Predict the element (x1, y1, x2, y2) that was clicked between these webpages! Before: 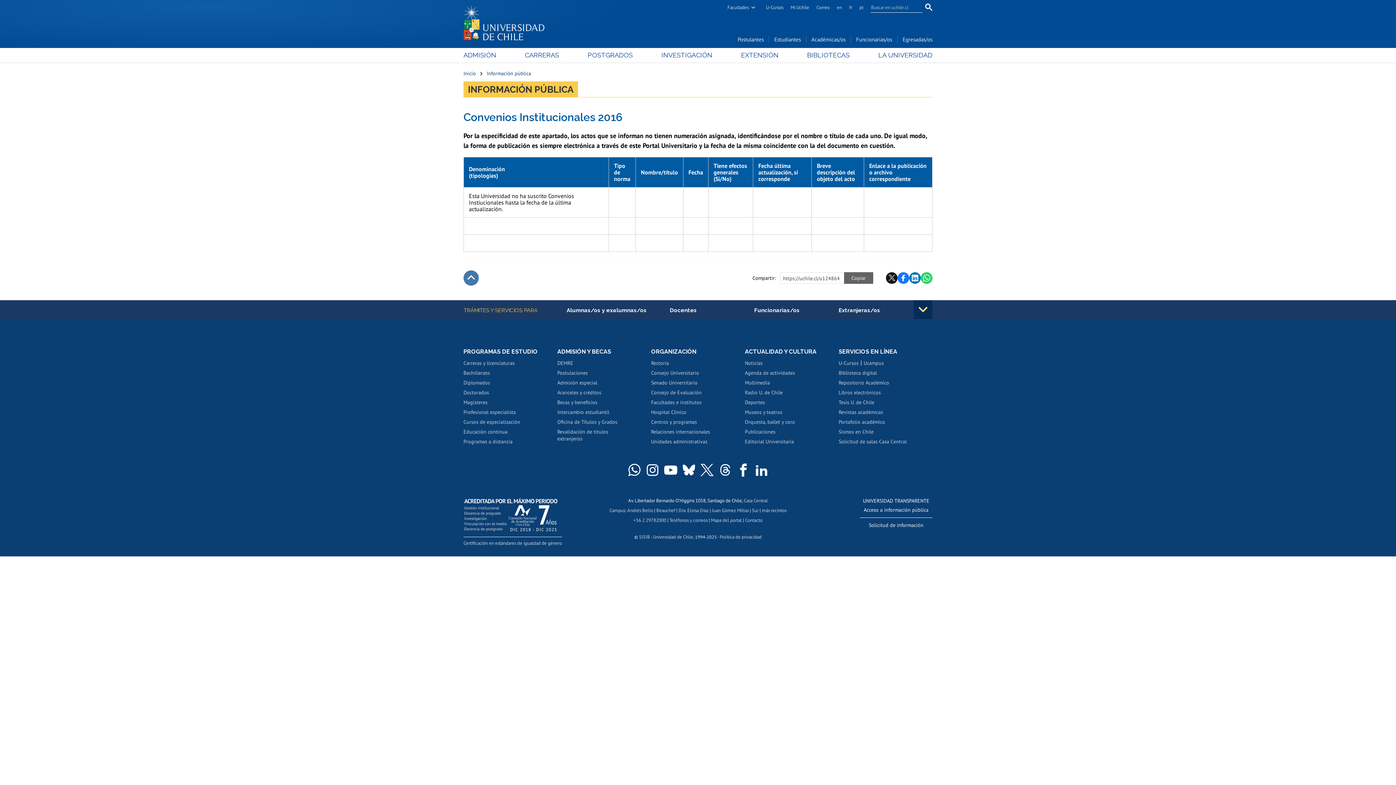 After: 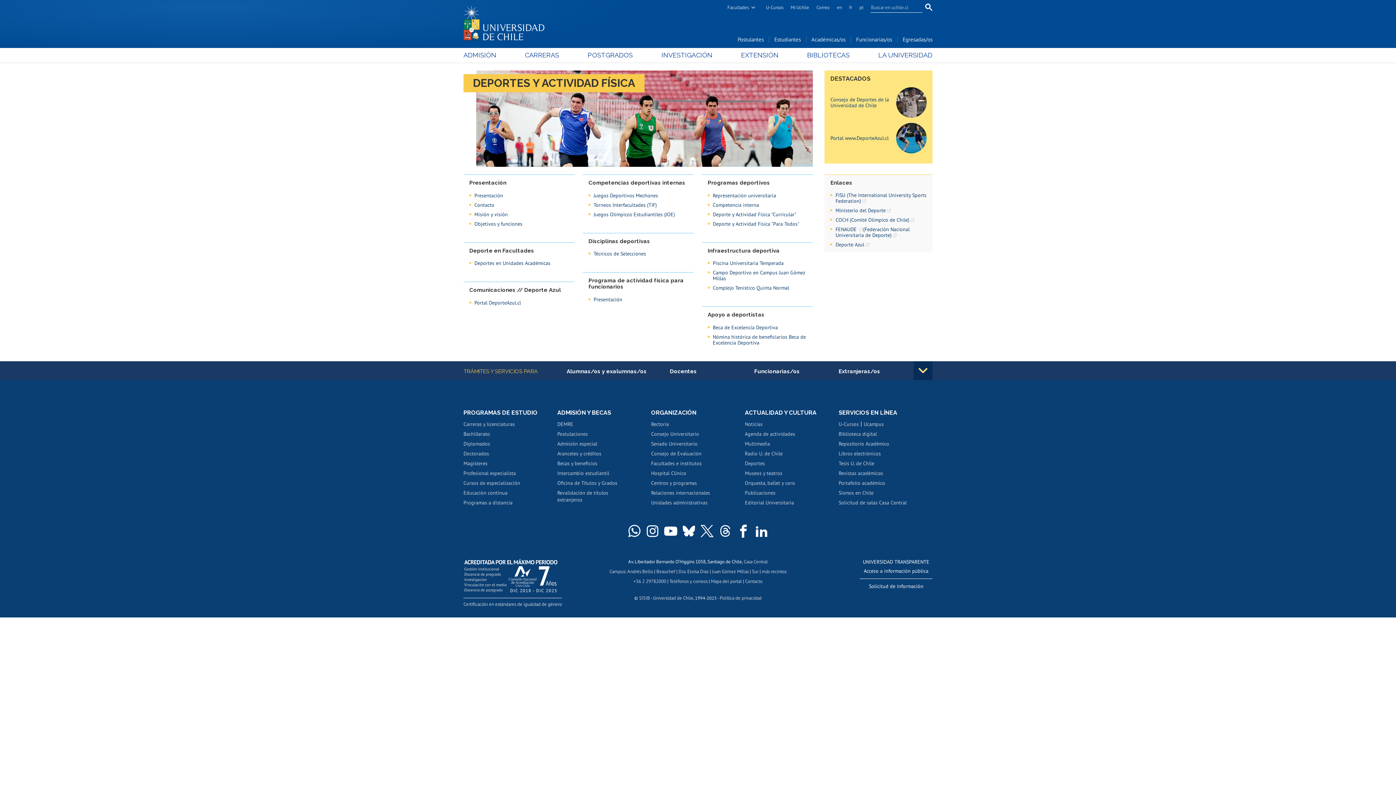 Action: bbox: (745, 395, 765, 406) label: Deportes